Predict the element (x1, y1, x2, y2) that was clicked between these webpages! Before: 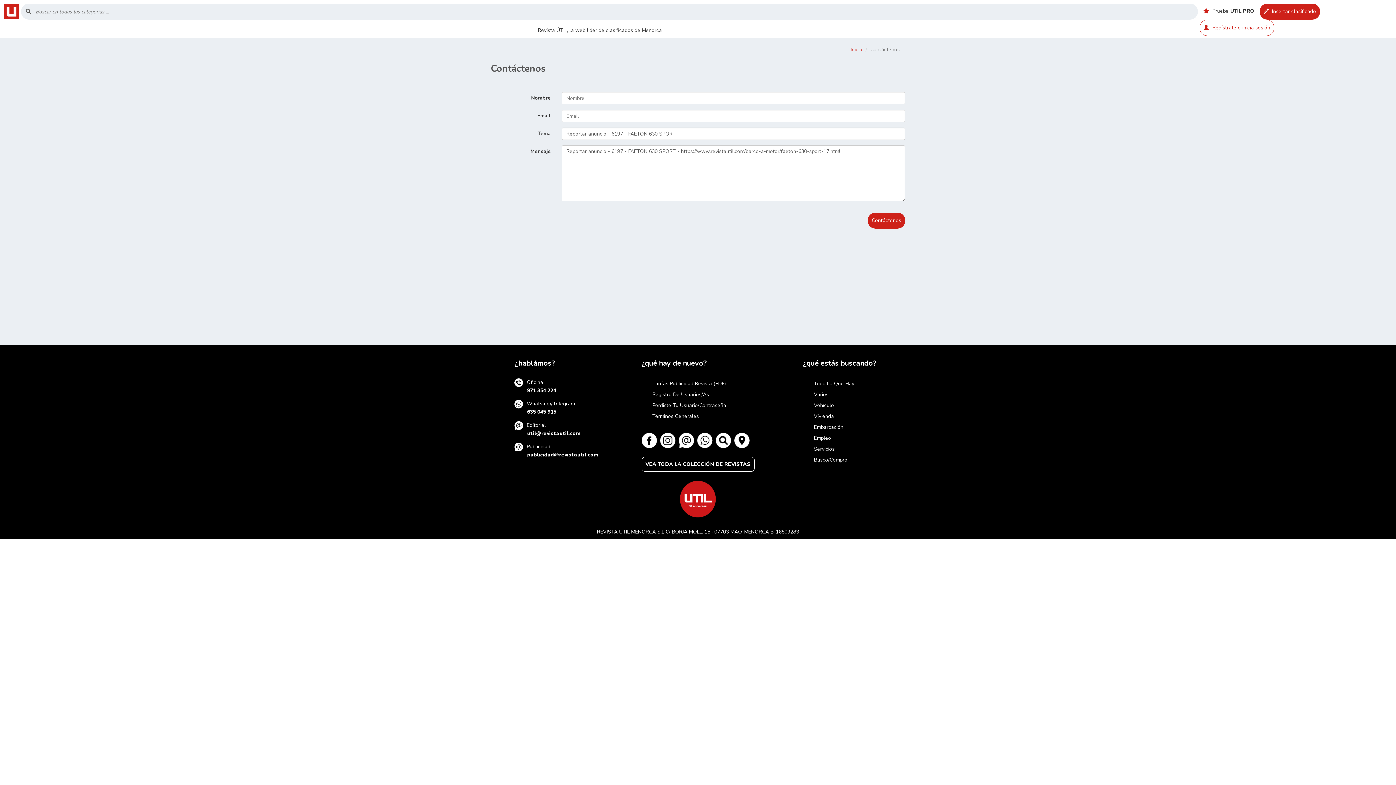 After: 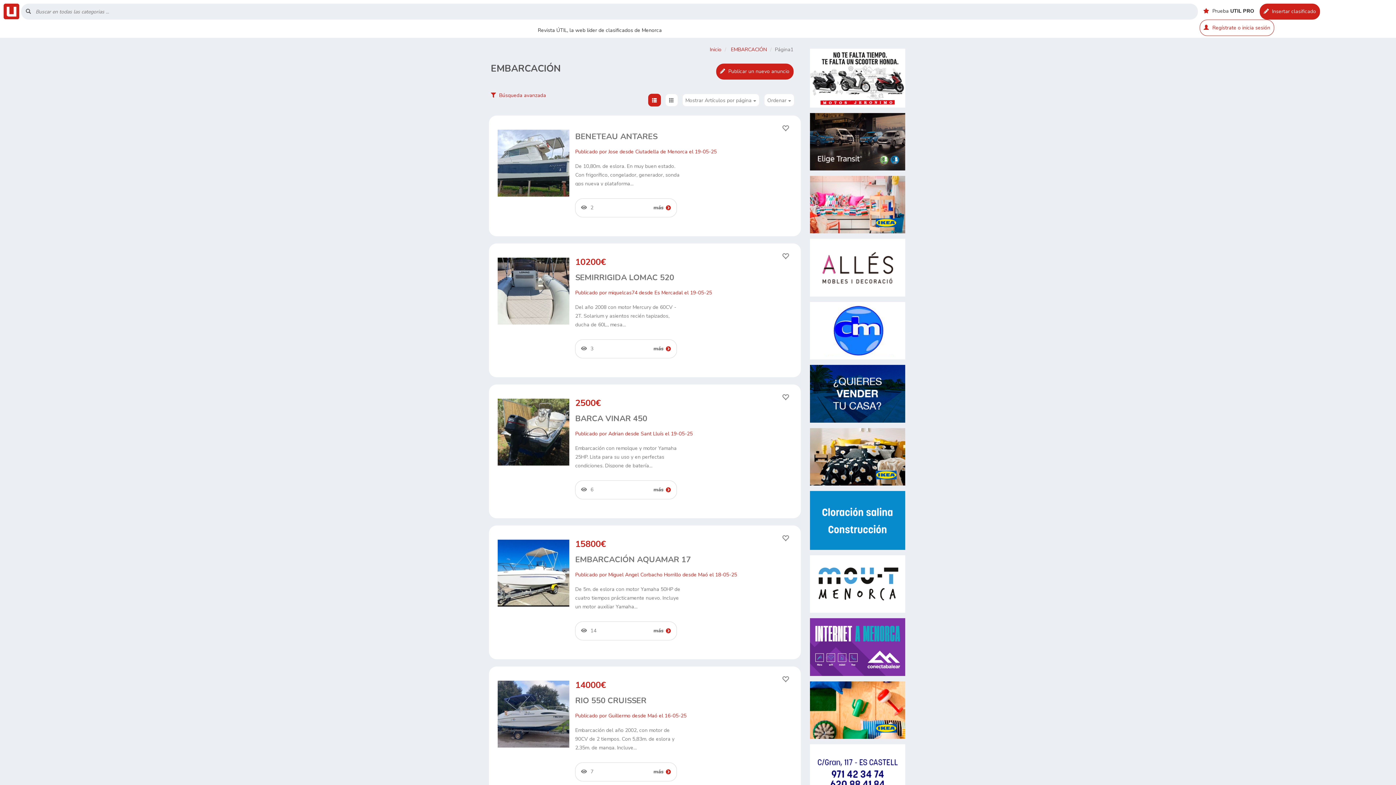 Action: bbox: (814, 424, 843, 430) label: Embarcación